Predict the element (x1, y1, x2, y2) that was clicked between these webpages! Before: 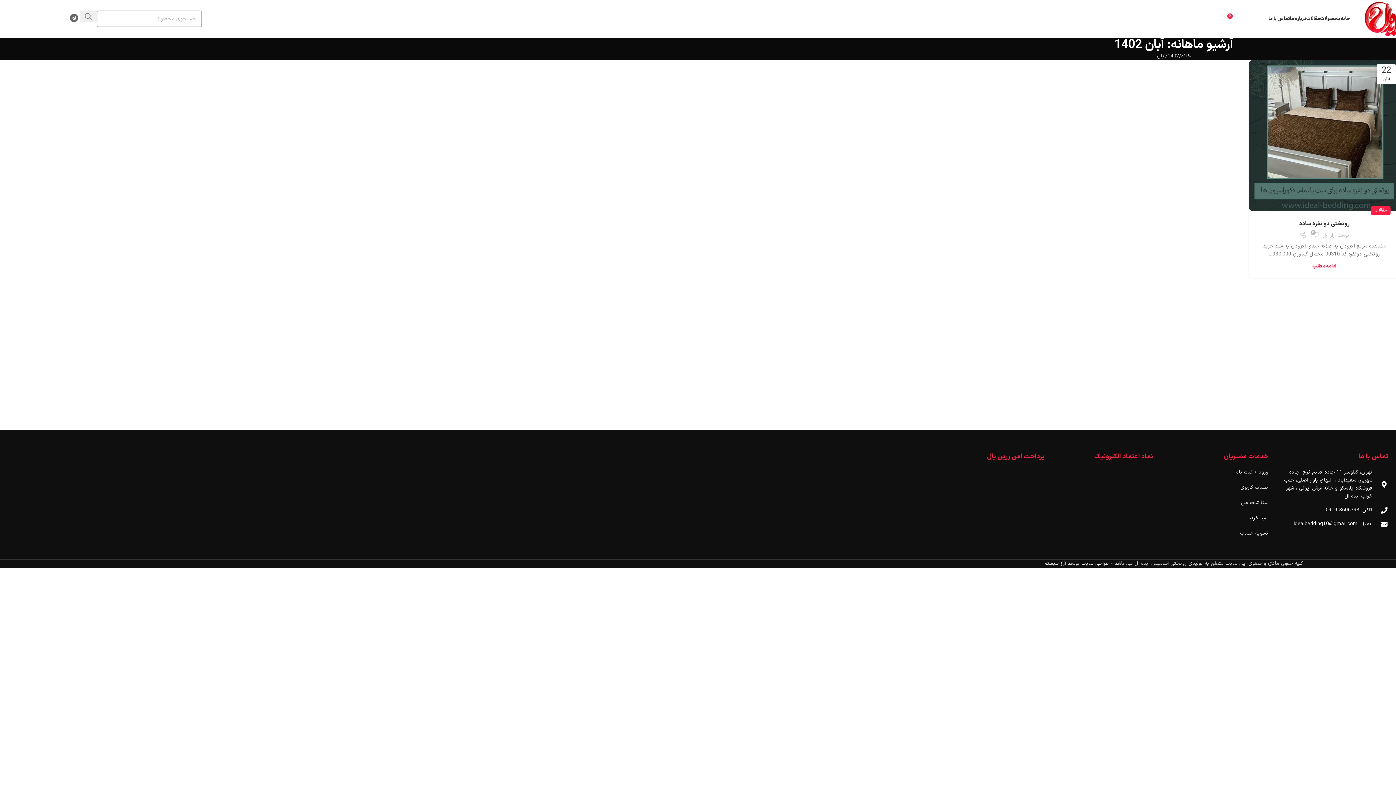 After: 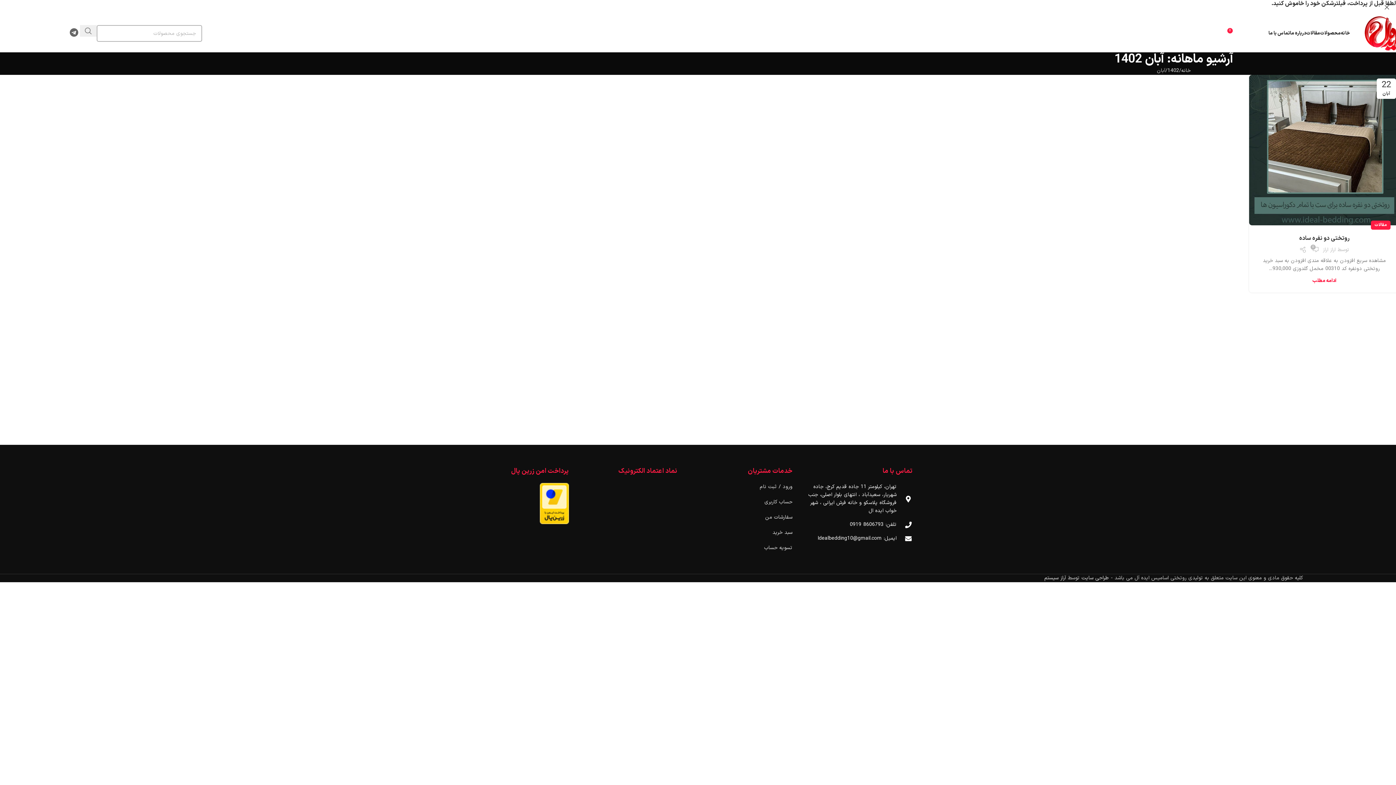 Action: bbox: (1276, 520, 1388, 528) label: ایمیل: Idealbedding10@gmail.com